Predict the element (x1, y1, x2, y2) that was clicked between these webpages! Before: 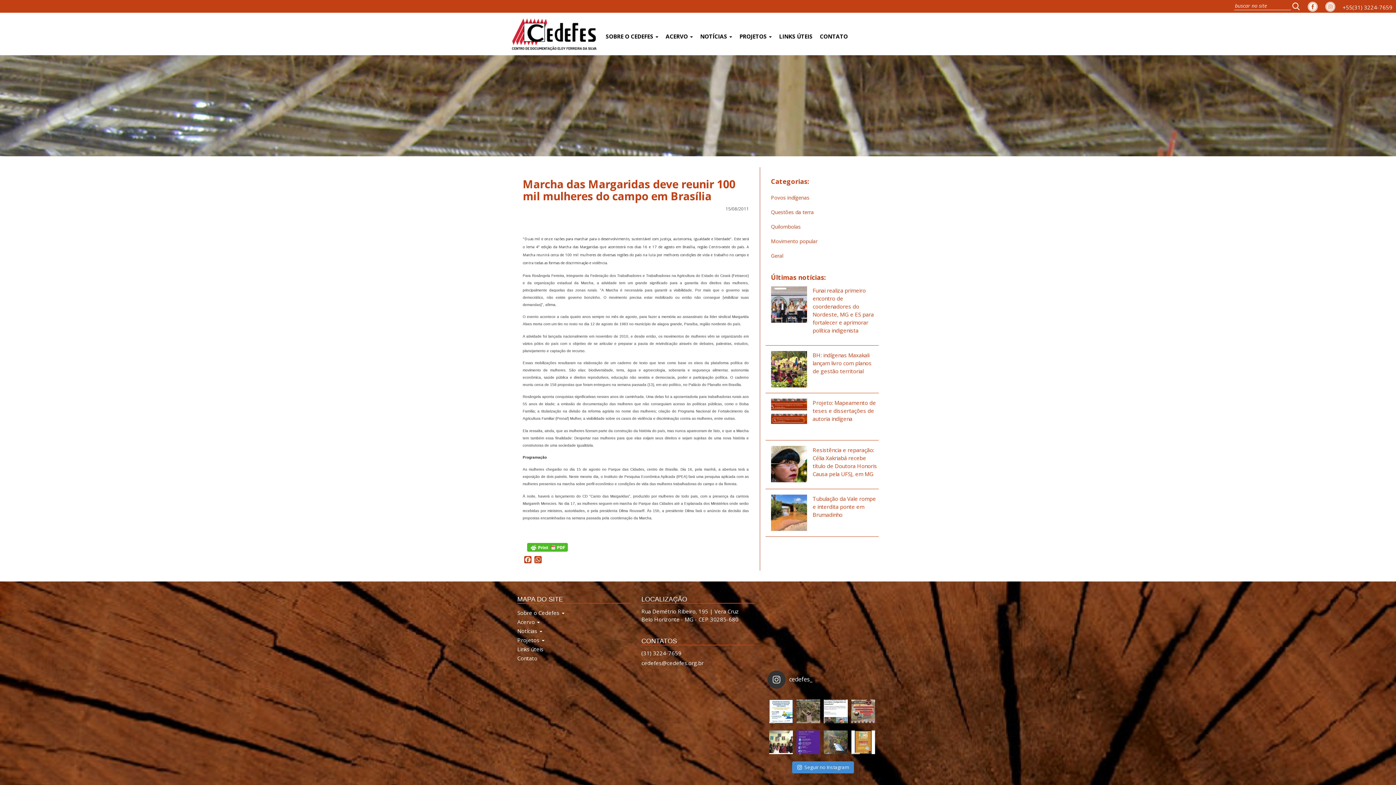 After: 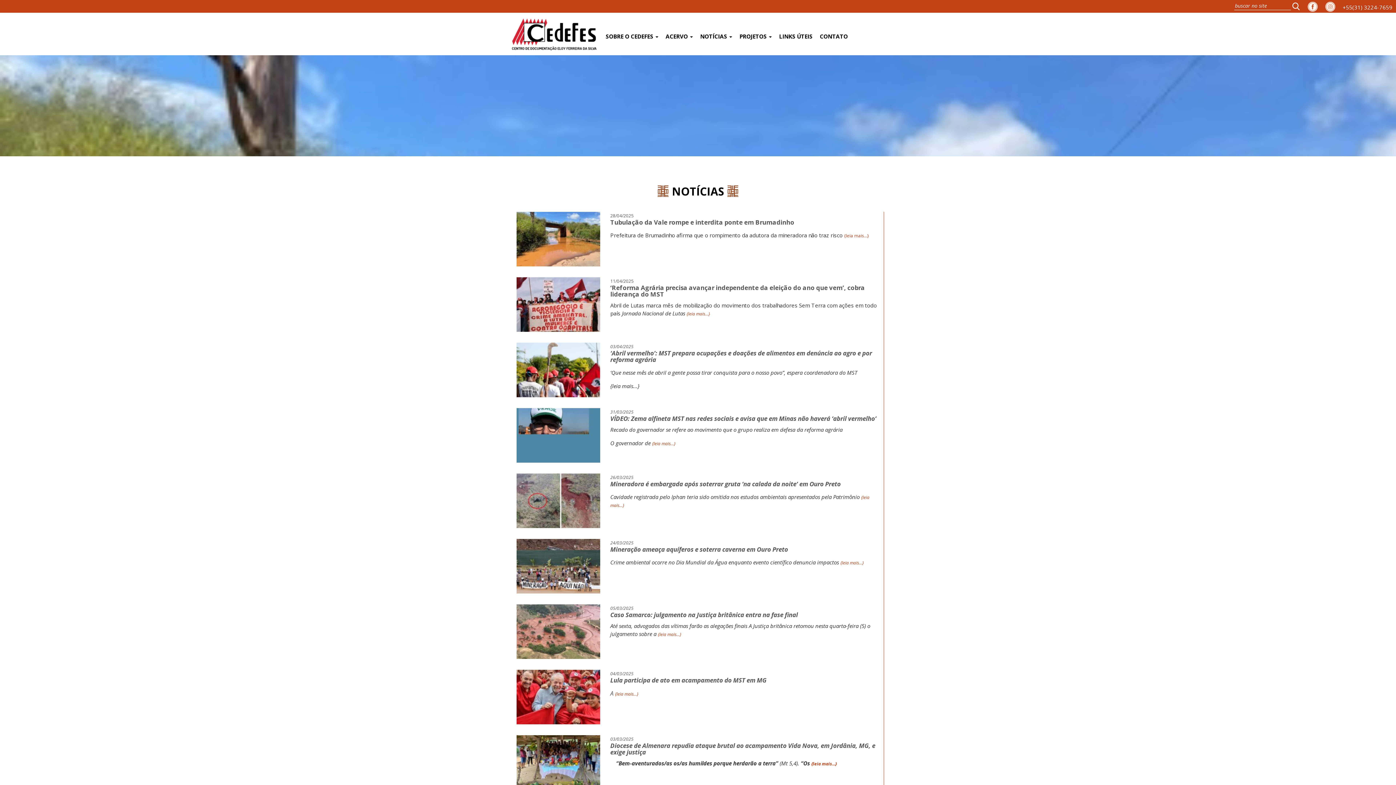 Action: label: Questões da terra bbox: (765, 205, 823, 219)